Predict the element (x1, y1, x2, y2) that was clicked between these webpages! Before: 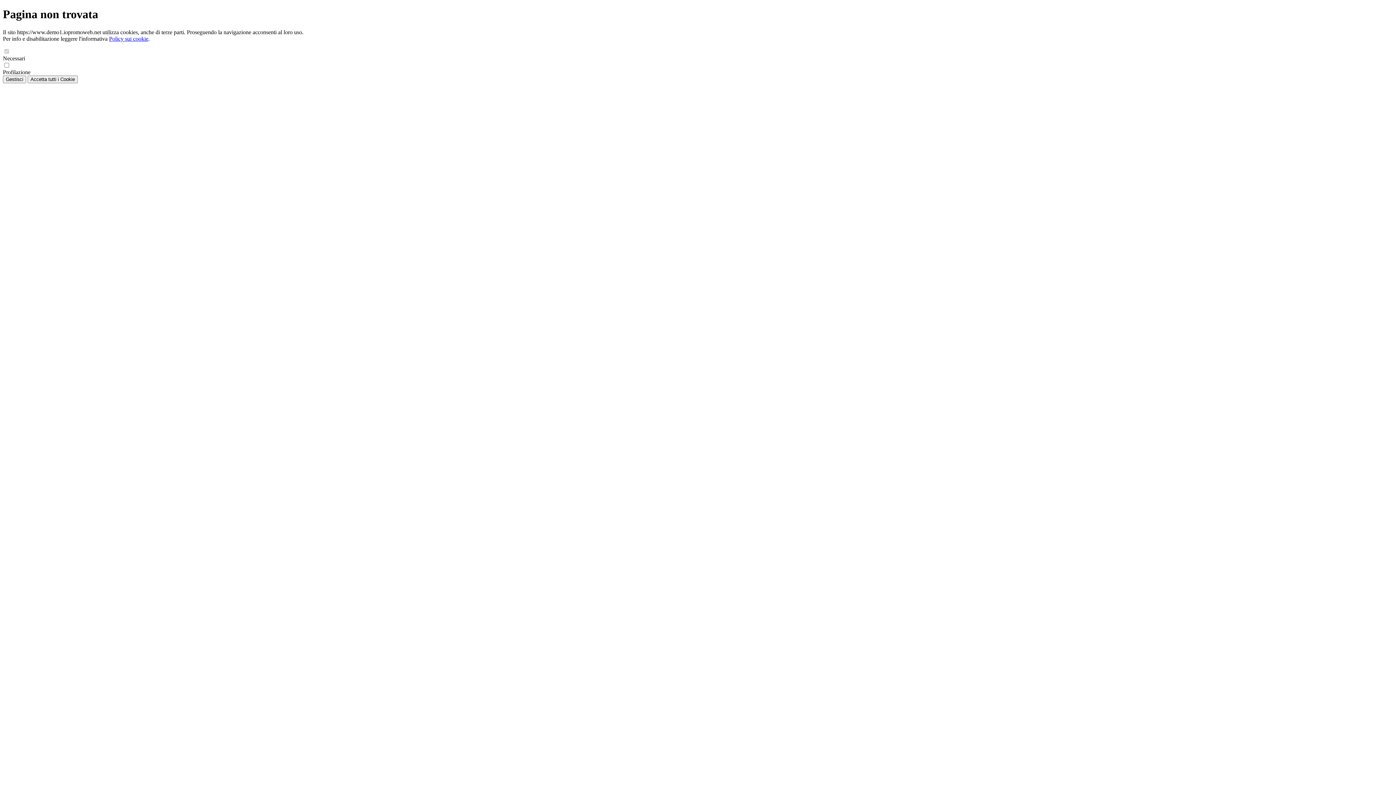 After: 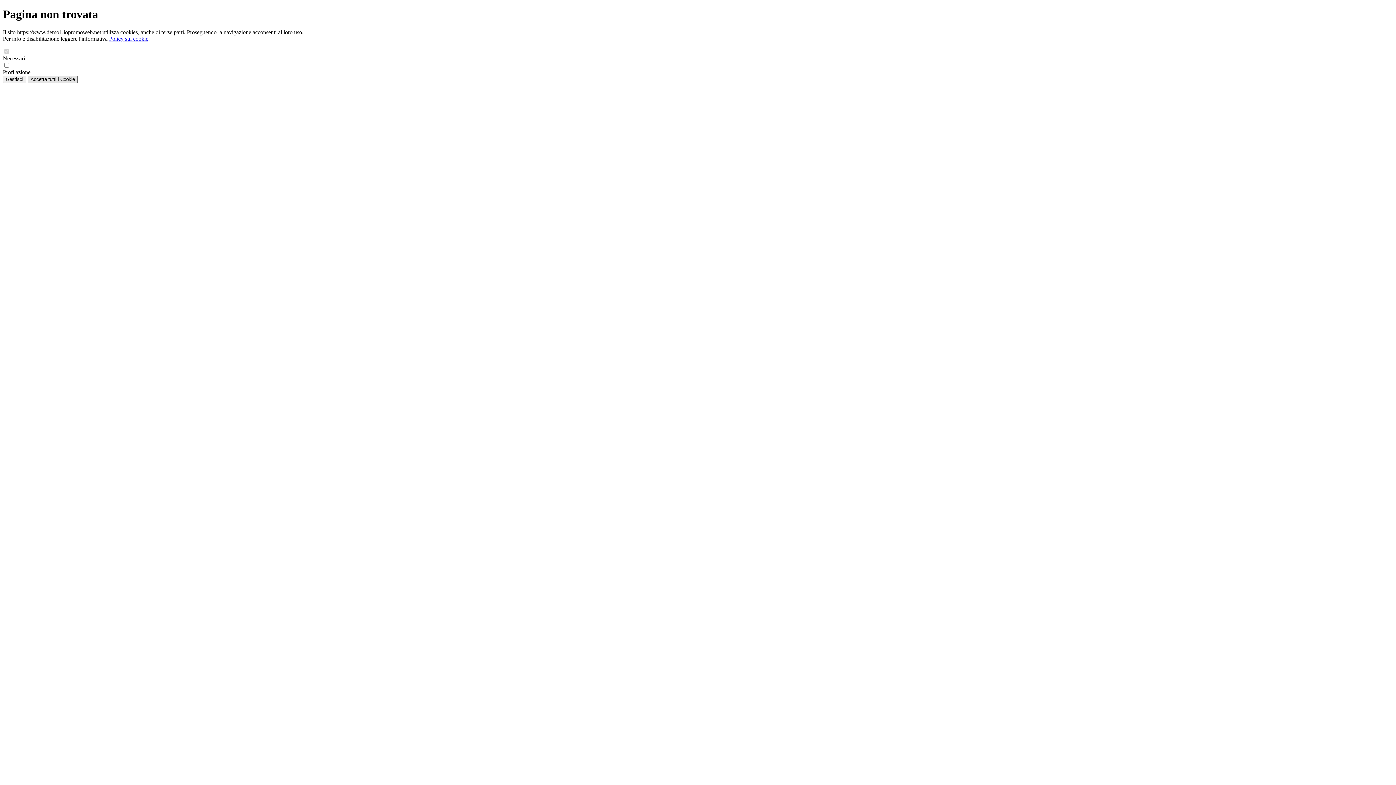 Action: label: Accetta tutti i Cookie bbox: (27, 75, 77, 83)